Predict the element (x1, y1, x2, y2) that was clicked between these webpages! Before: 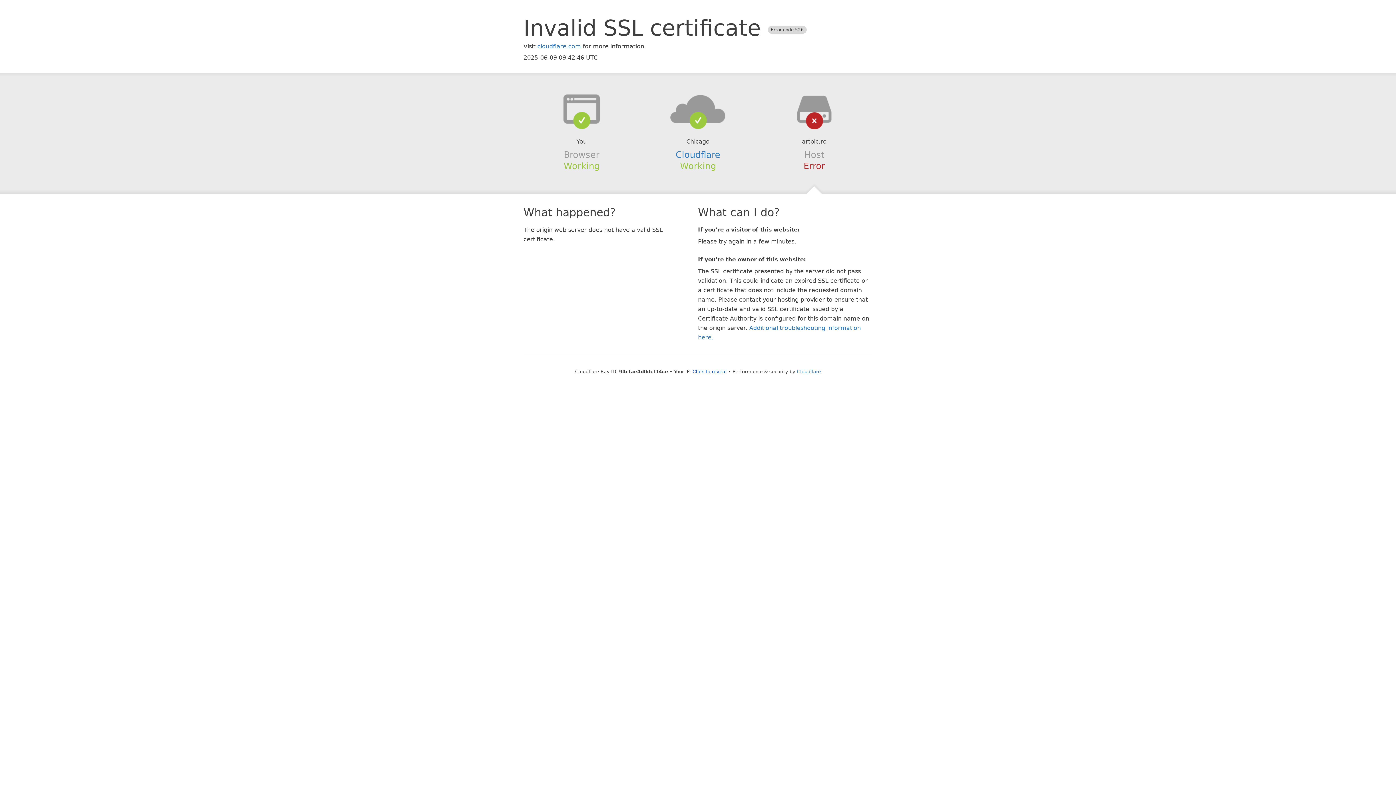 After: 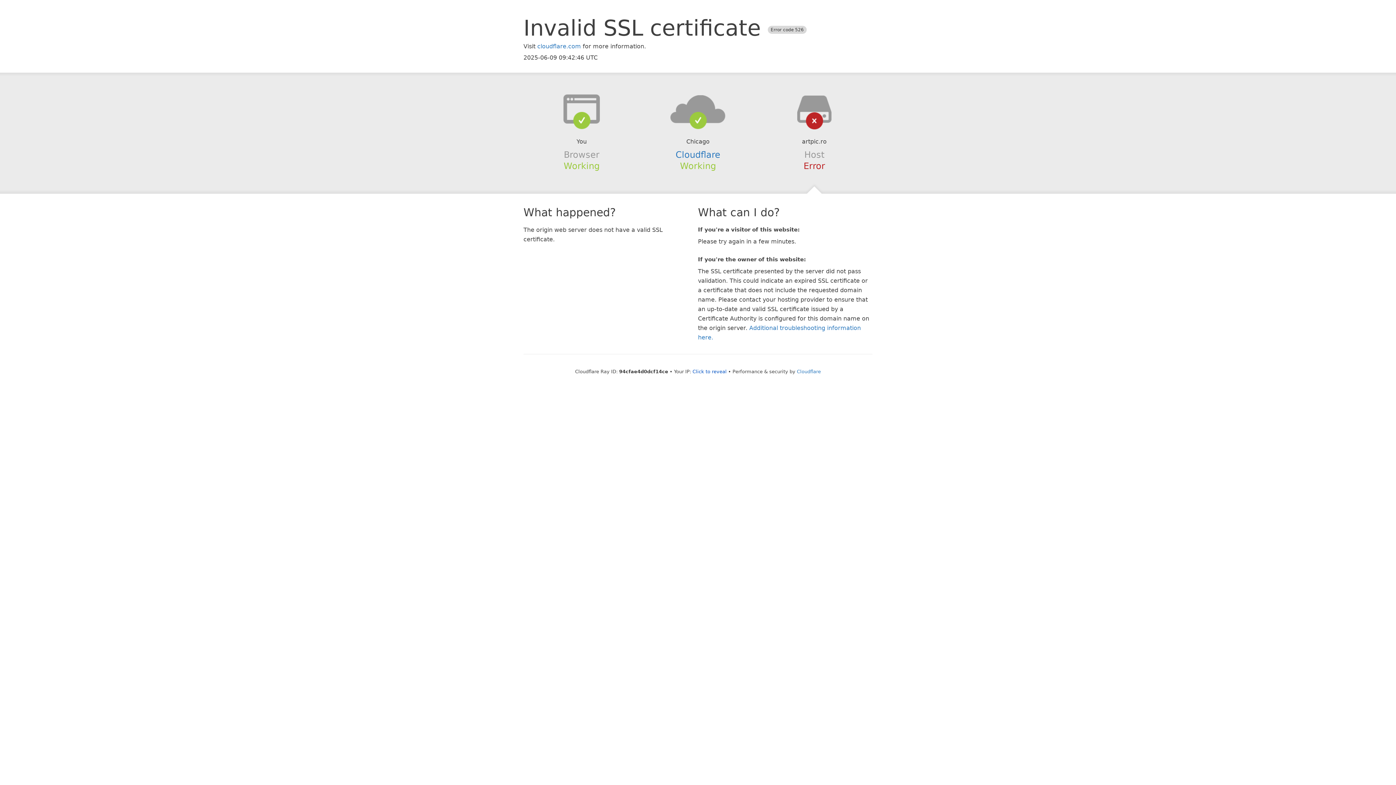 Action: bbox: (639, 94, 756, 123)